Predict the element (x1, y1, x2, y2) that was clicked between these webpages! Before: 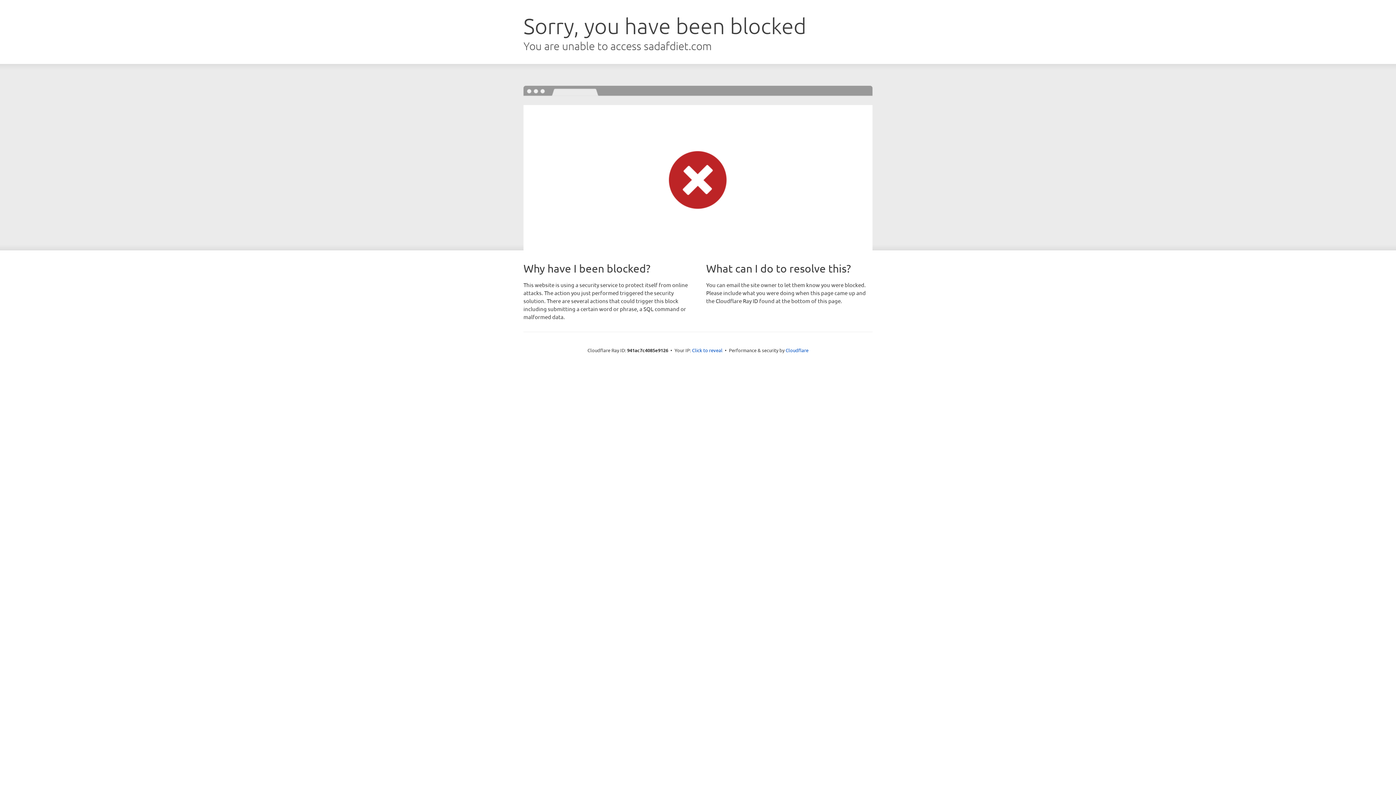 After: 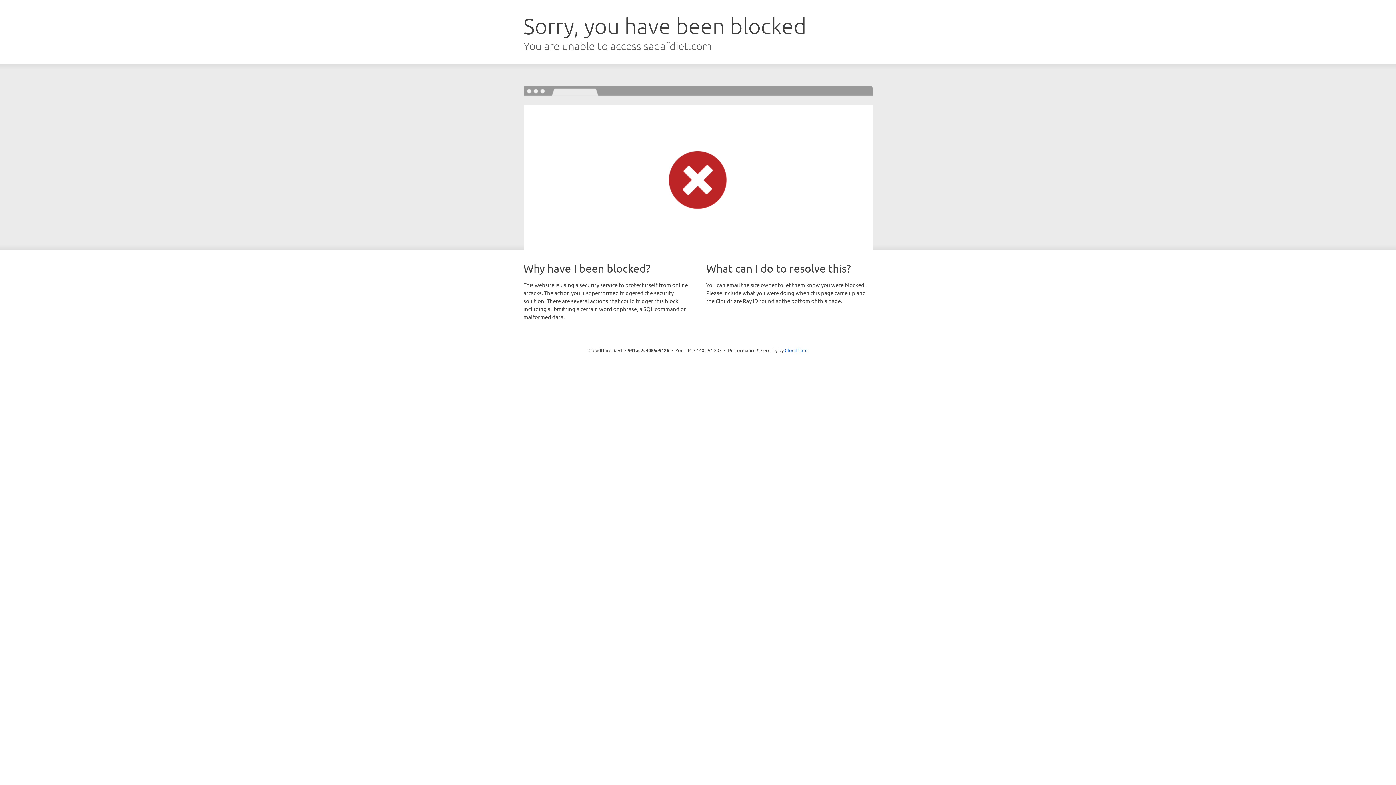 Action: bbox: (692, 346, 722, 353) label: Click to reveal